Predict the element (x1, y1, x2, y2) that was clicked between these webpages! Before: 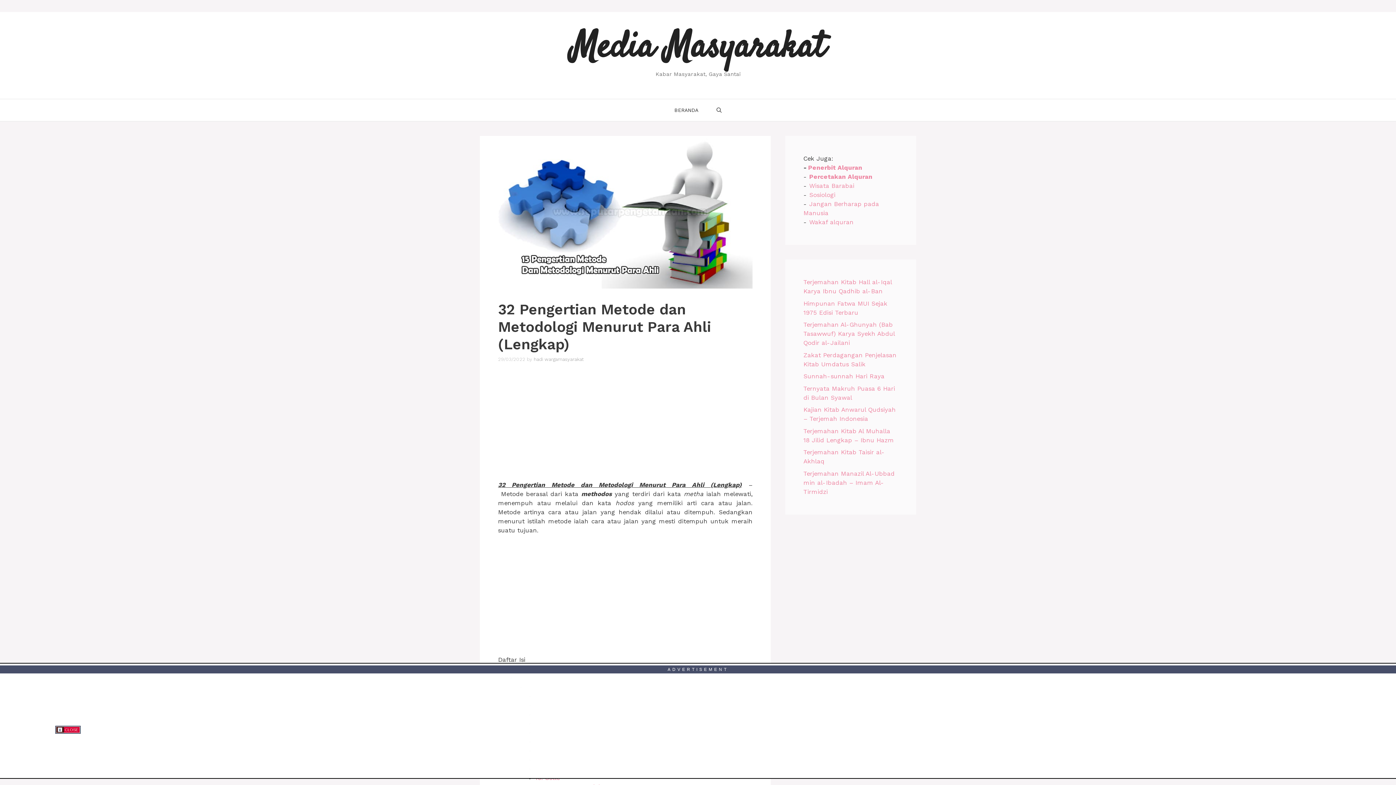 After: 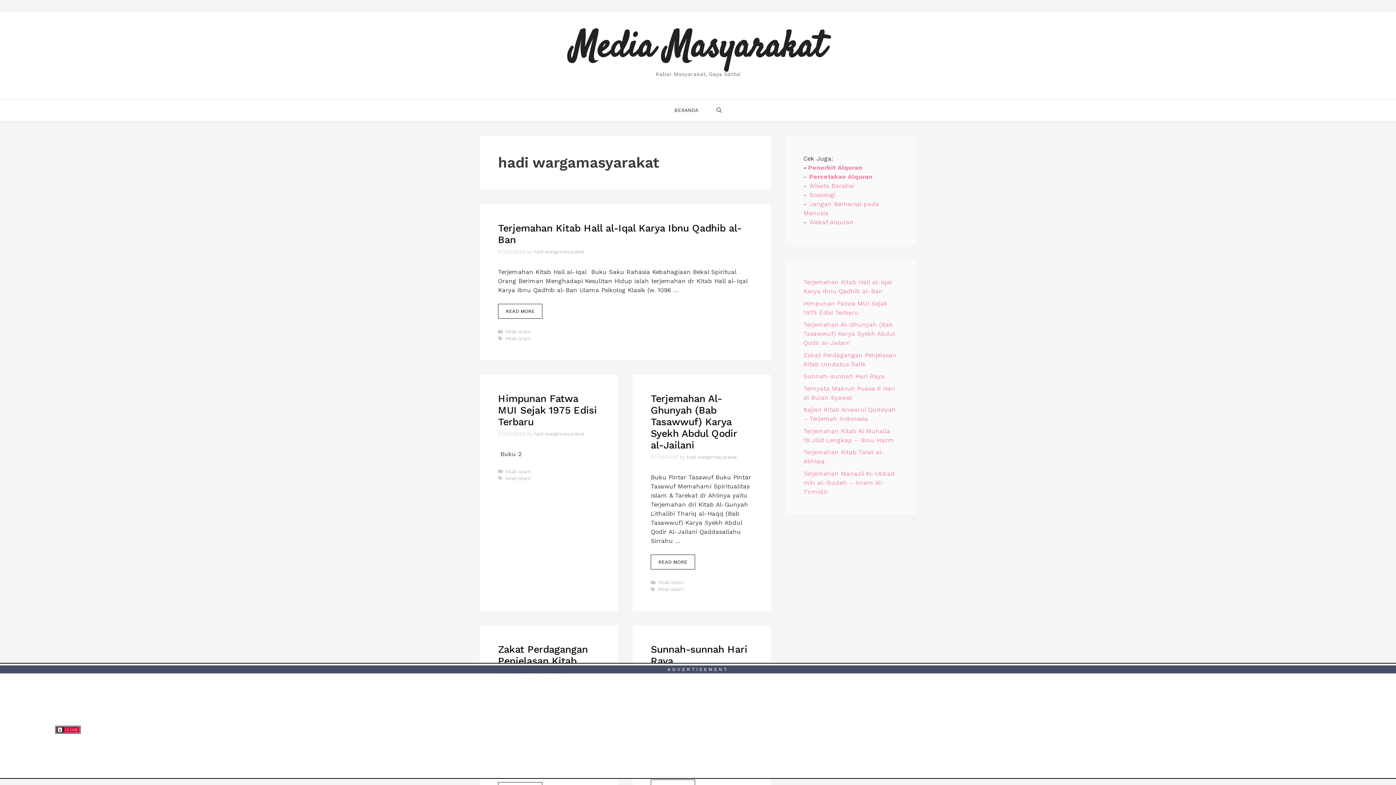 Action: label: hadi wargamasyarakat bbox: (533, 356, 584, 362)